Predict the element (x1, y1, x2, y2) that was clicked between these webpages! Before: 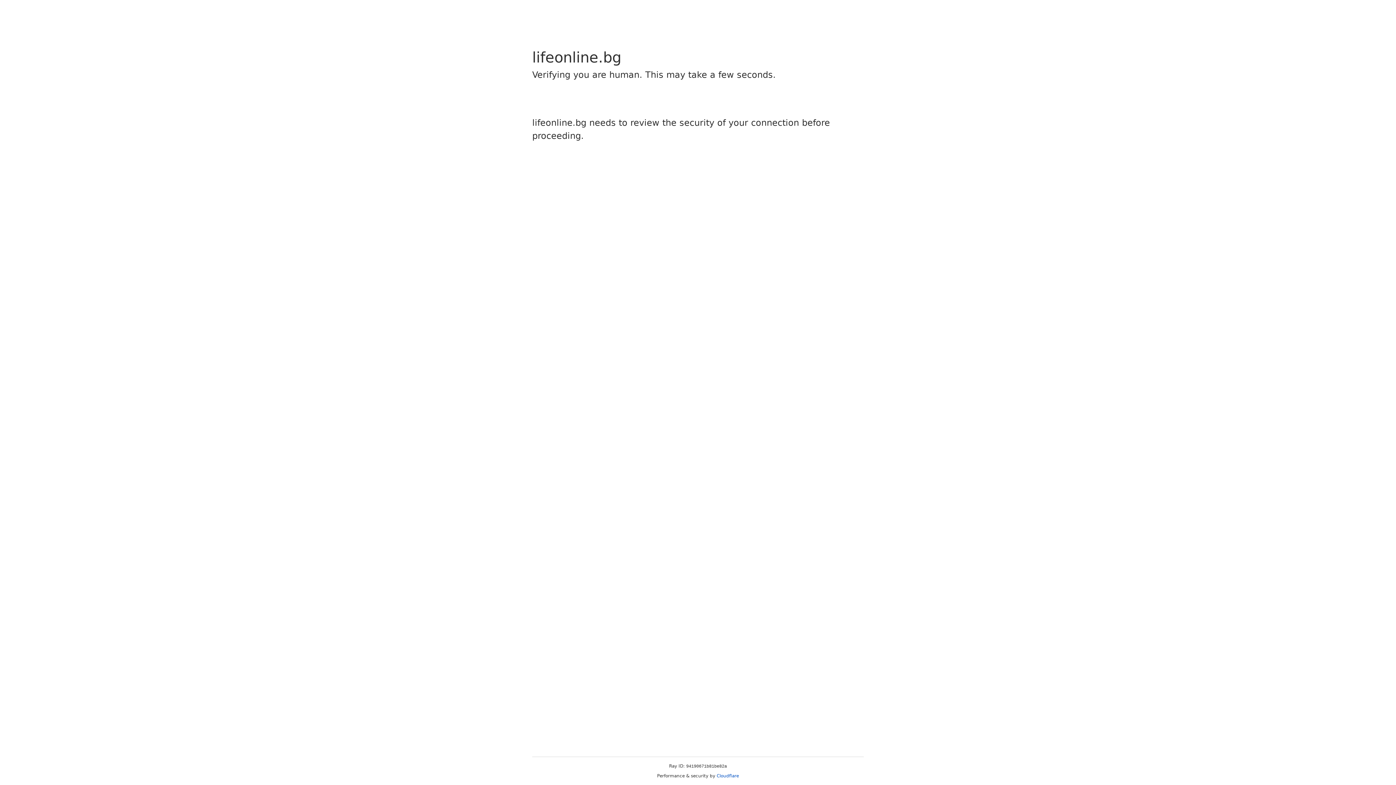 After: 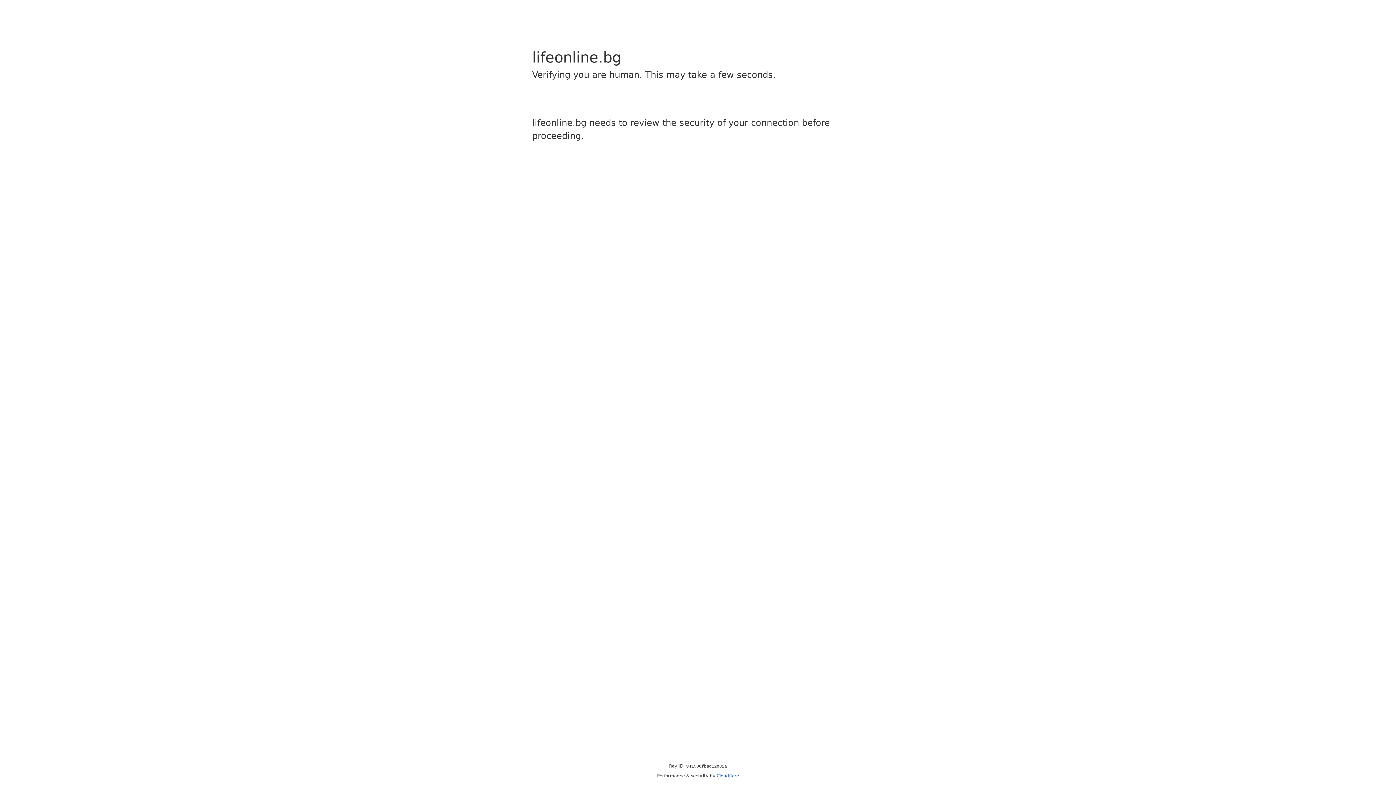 Action: label: Cloudflare bbox: (716, 773, 739, 778)